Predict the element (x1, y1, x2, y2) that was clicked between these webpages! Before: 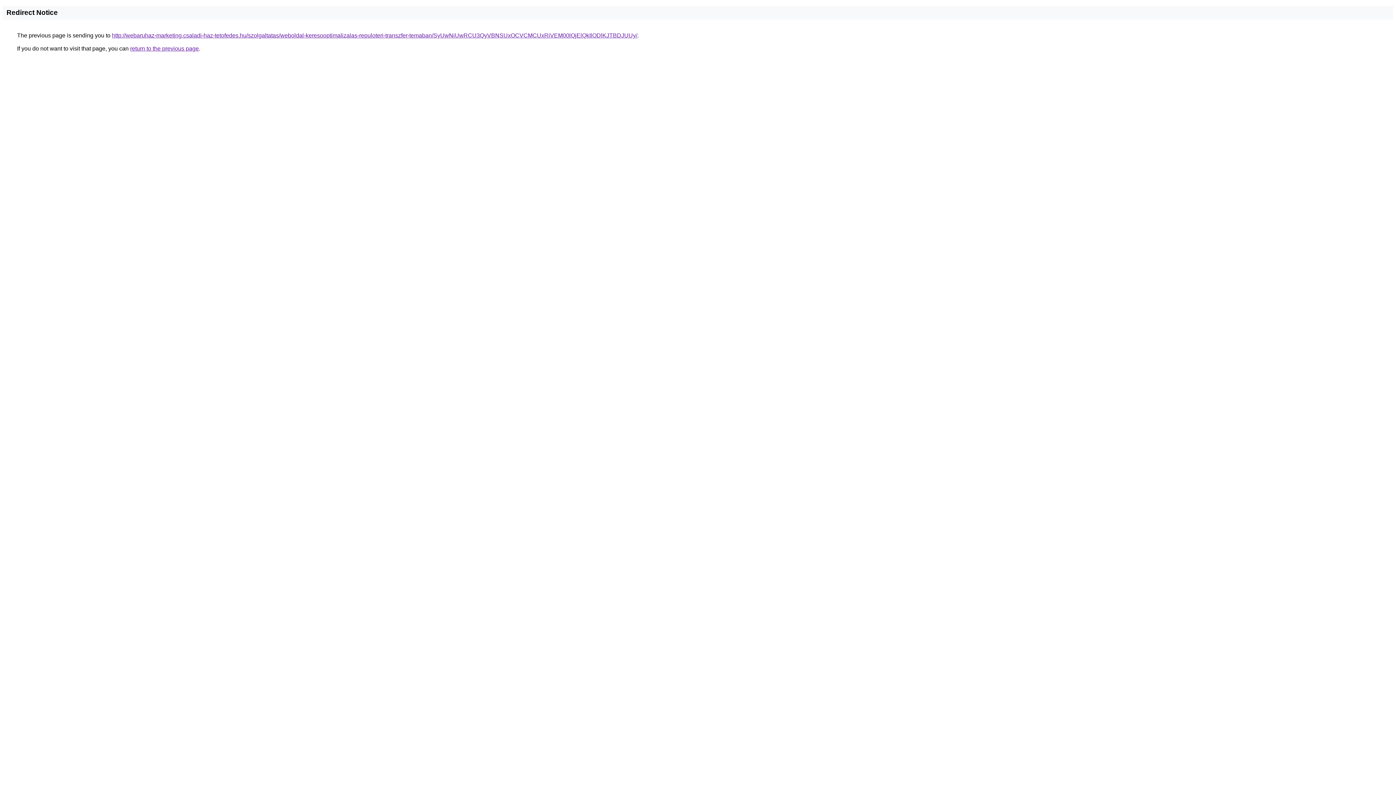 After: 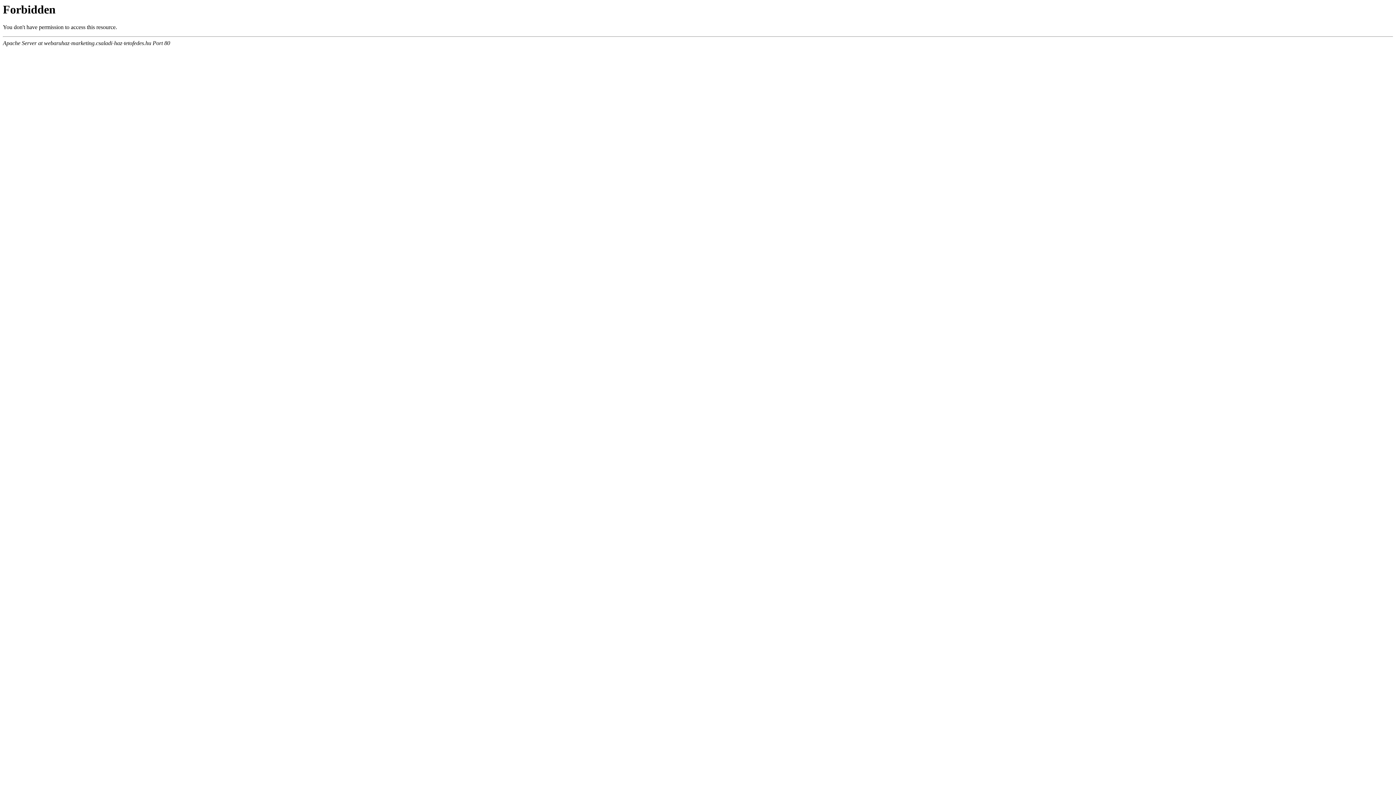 Action: bbox: (112, 32, 637, 38) label: http://webaruhaz-marketing.csaladi-haz-tetofedes.hu/szolgaltatas/weboldal-keresooptimalizalas-repuloteri-transzfer-temaban/SyUwNiUwRCU3QyVBNSUxOCVCMCUxRiVEM00lQjElQkIlODlKJTBDJUUy/